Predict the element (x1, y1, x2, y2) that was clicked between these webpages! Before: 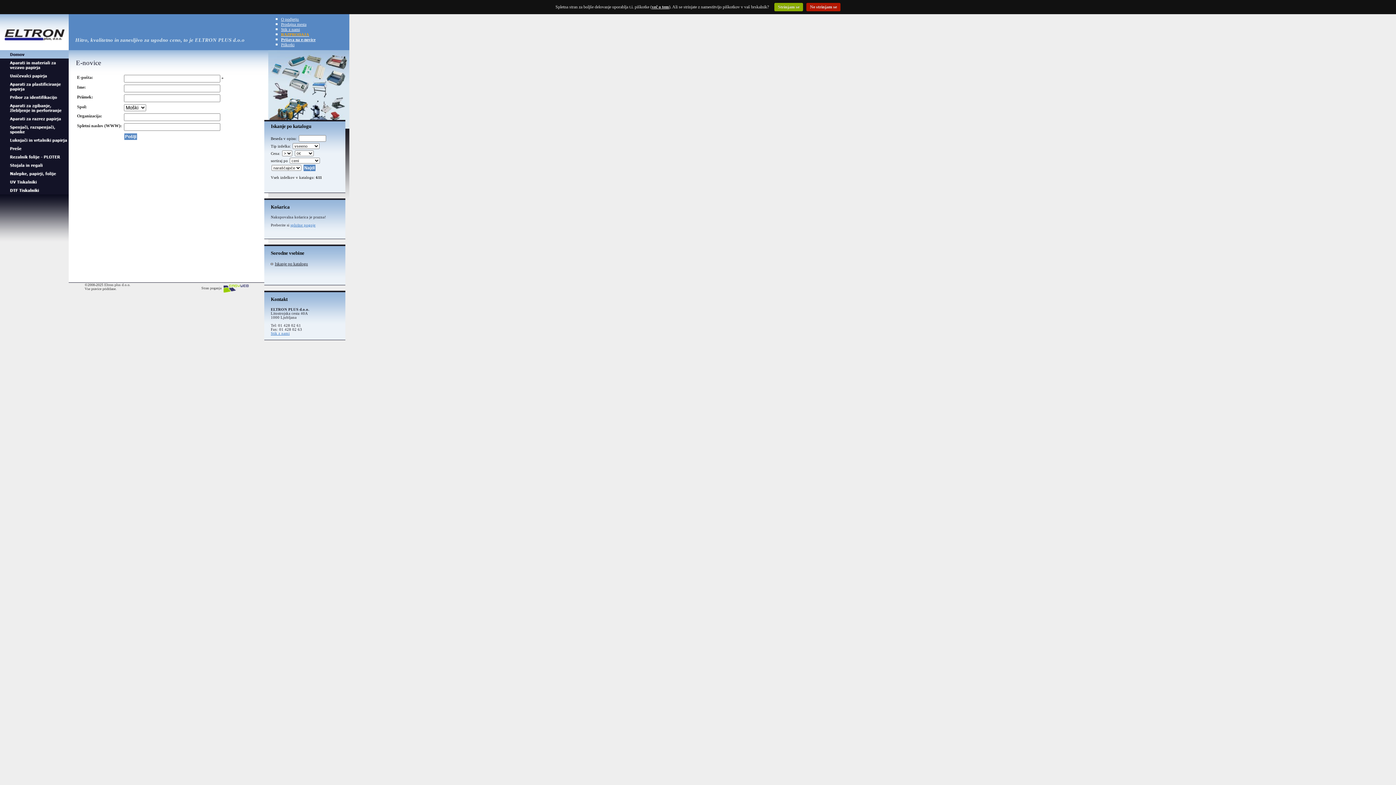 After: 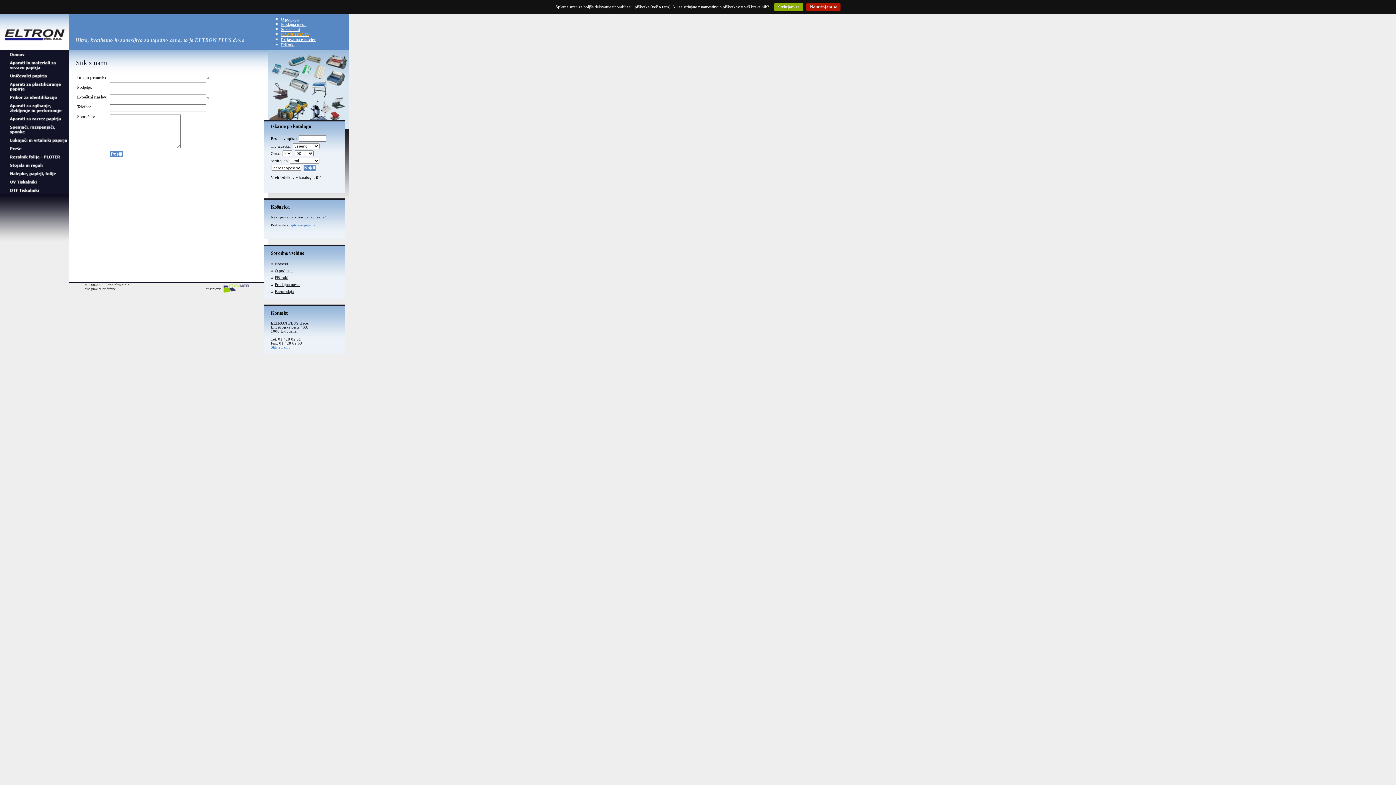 Action: label: Stik z nami bbox: (281, 27, 300, 31)